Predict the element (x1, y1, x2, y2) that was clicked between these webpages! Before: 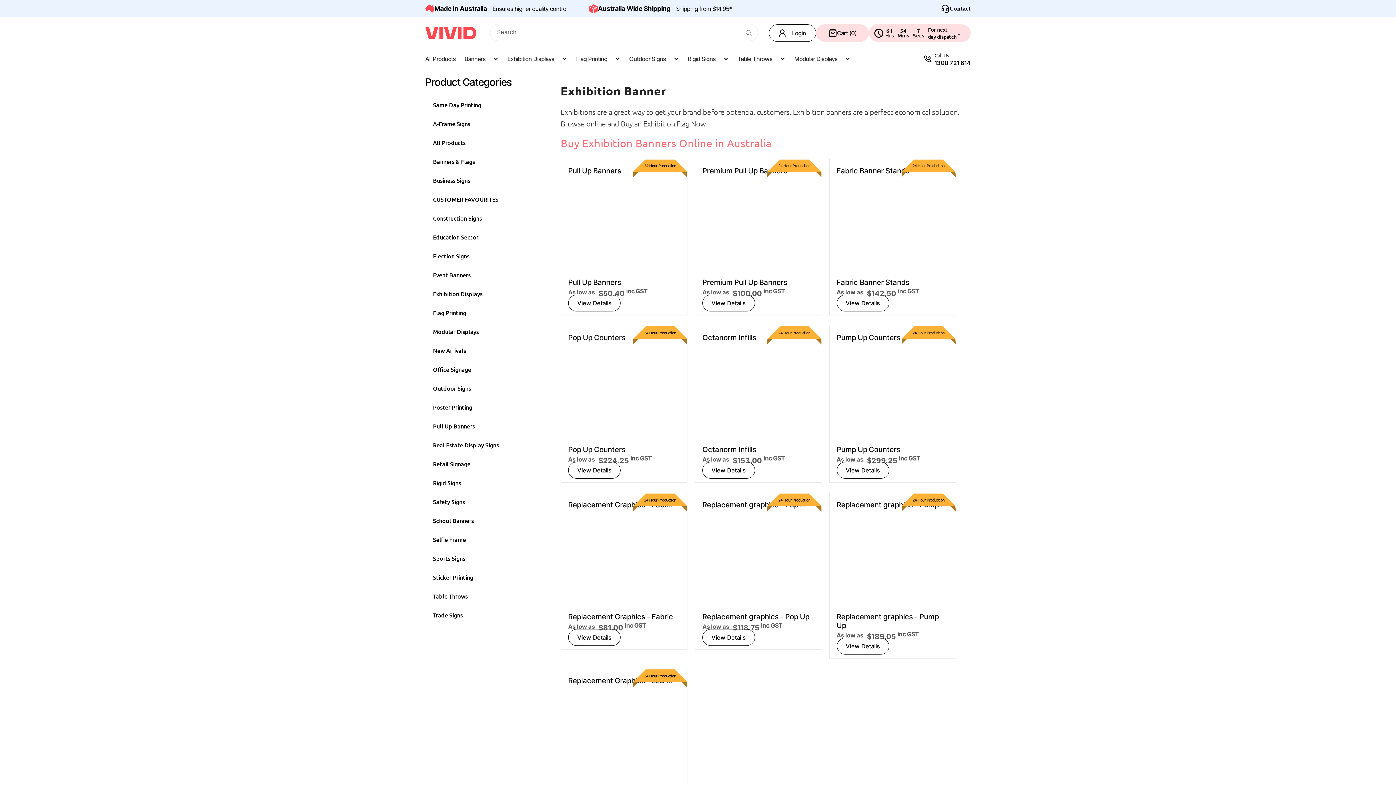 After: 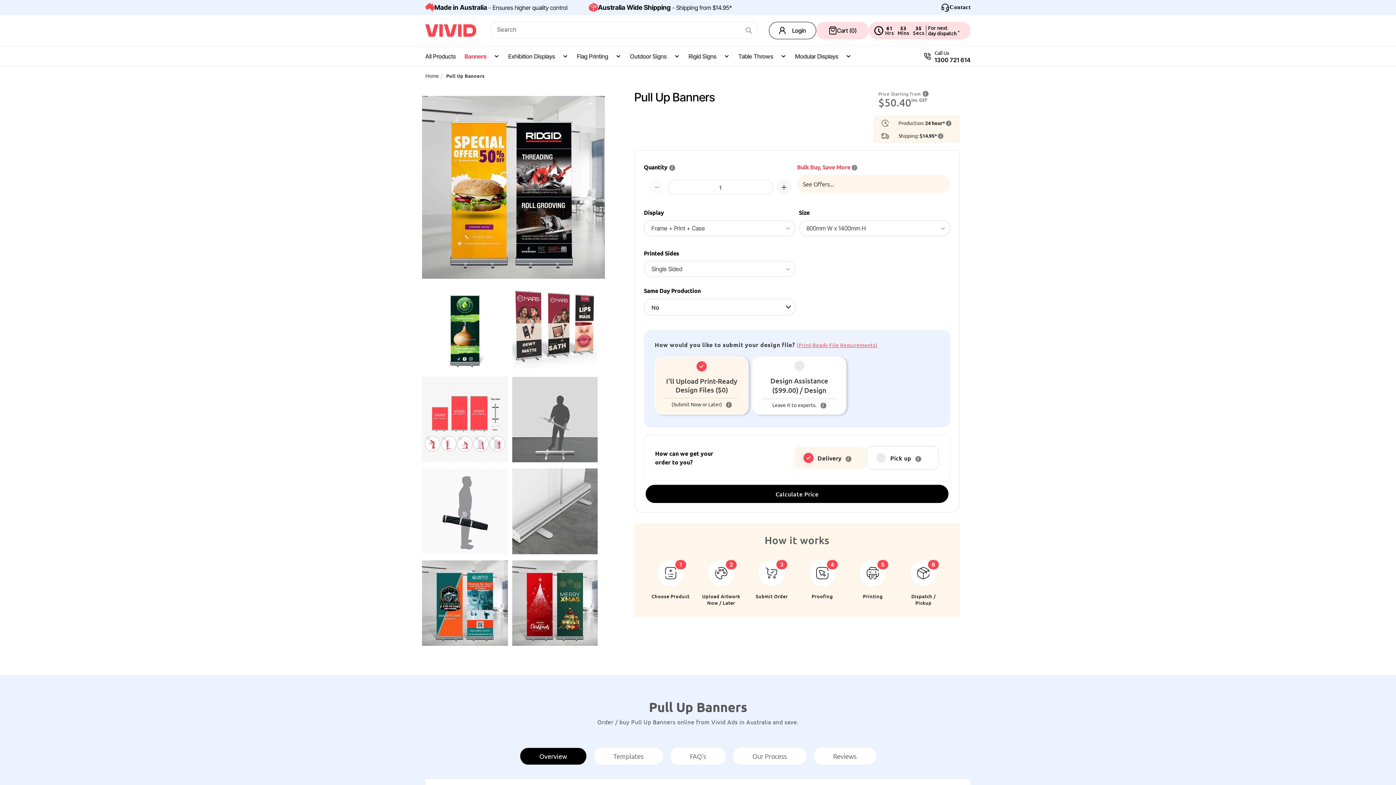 Action: label: Pull Up Banners bbox: (568, 278, 680, 286)